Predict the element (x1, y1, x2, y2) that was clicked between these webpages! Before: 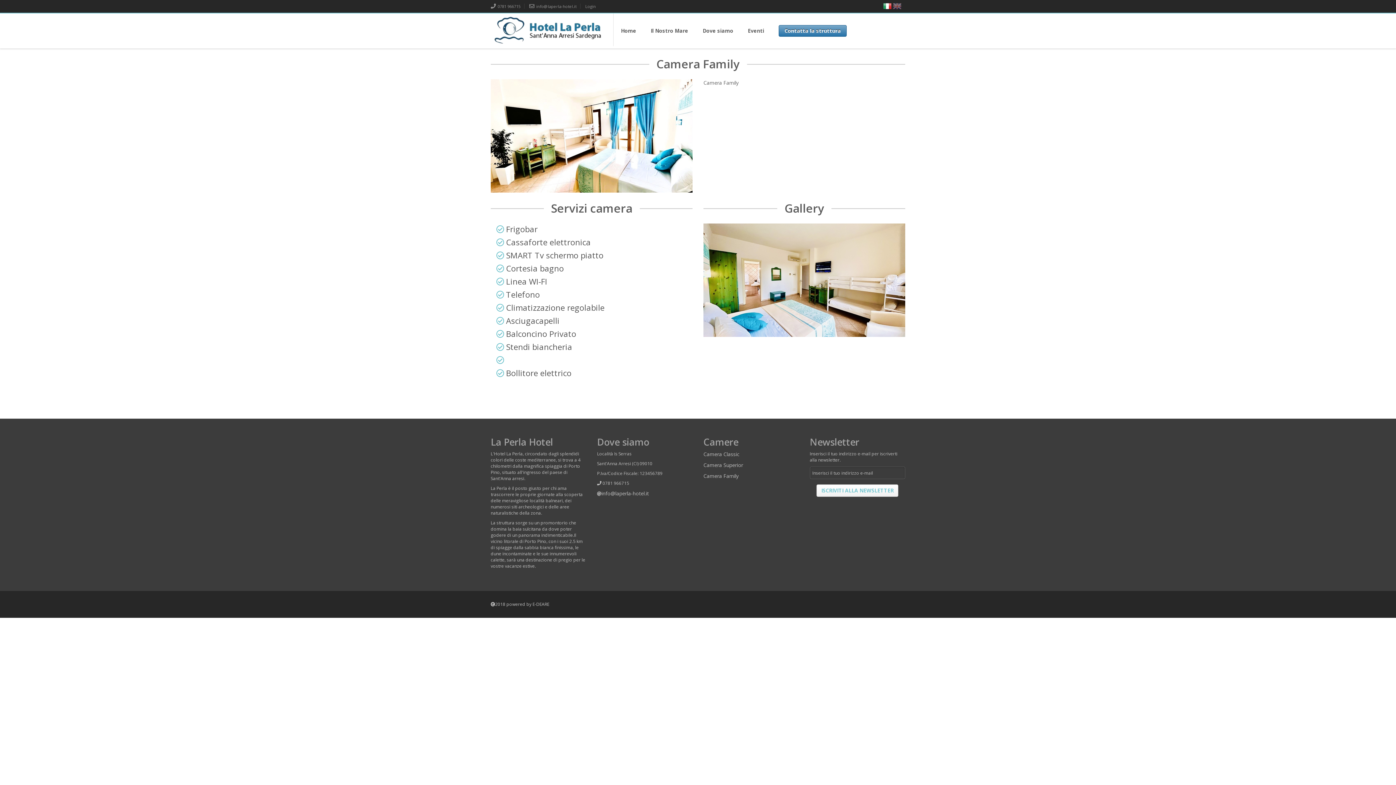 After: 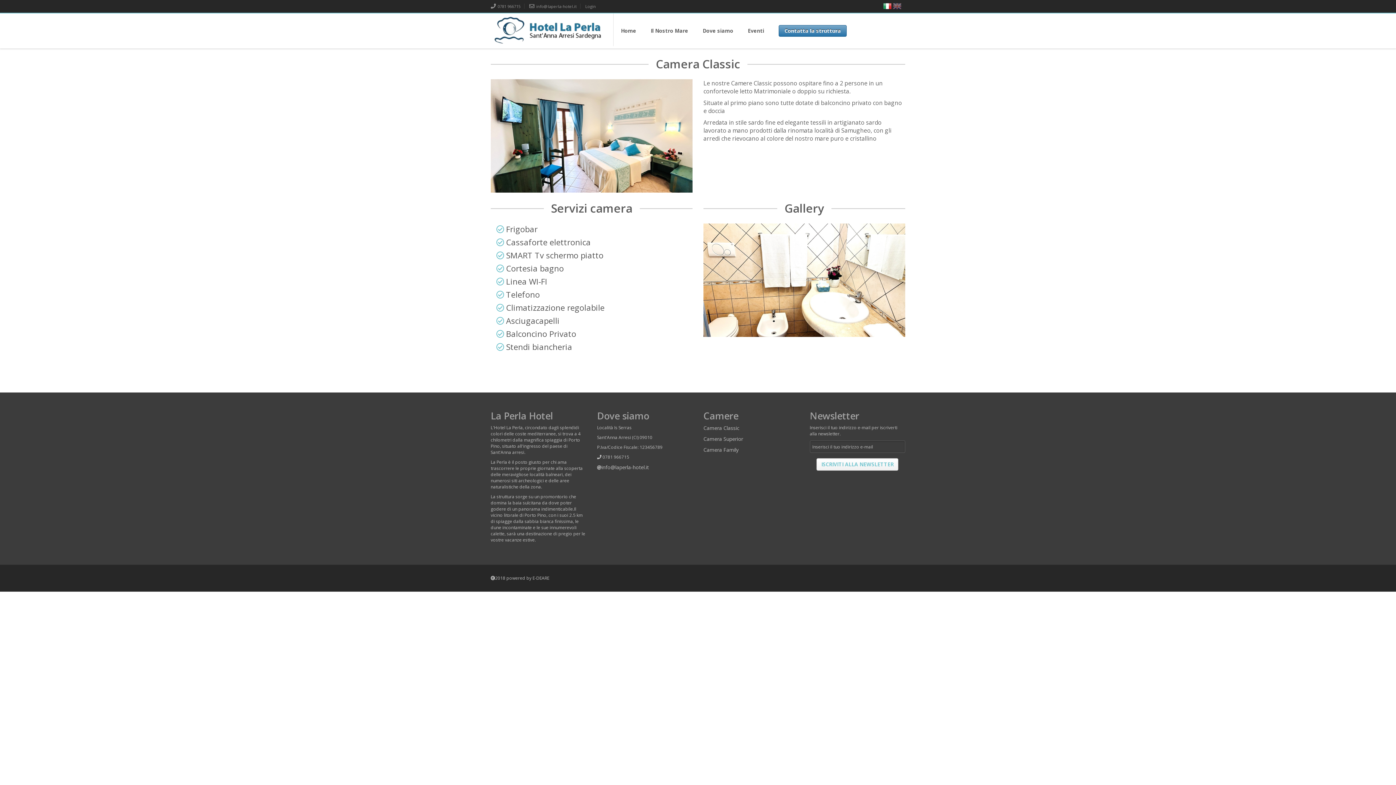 Action: label: Camera Classic bbox: (703, 450, 739, 457)